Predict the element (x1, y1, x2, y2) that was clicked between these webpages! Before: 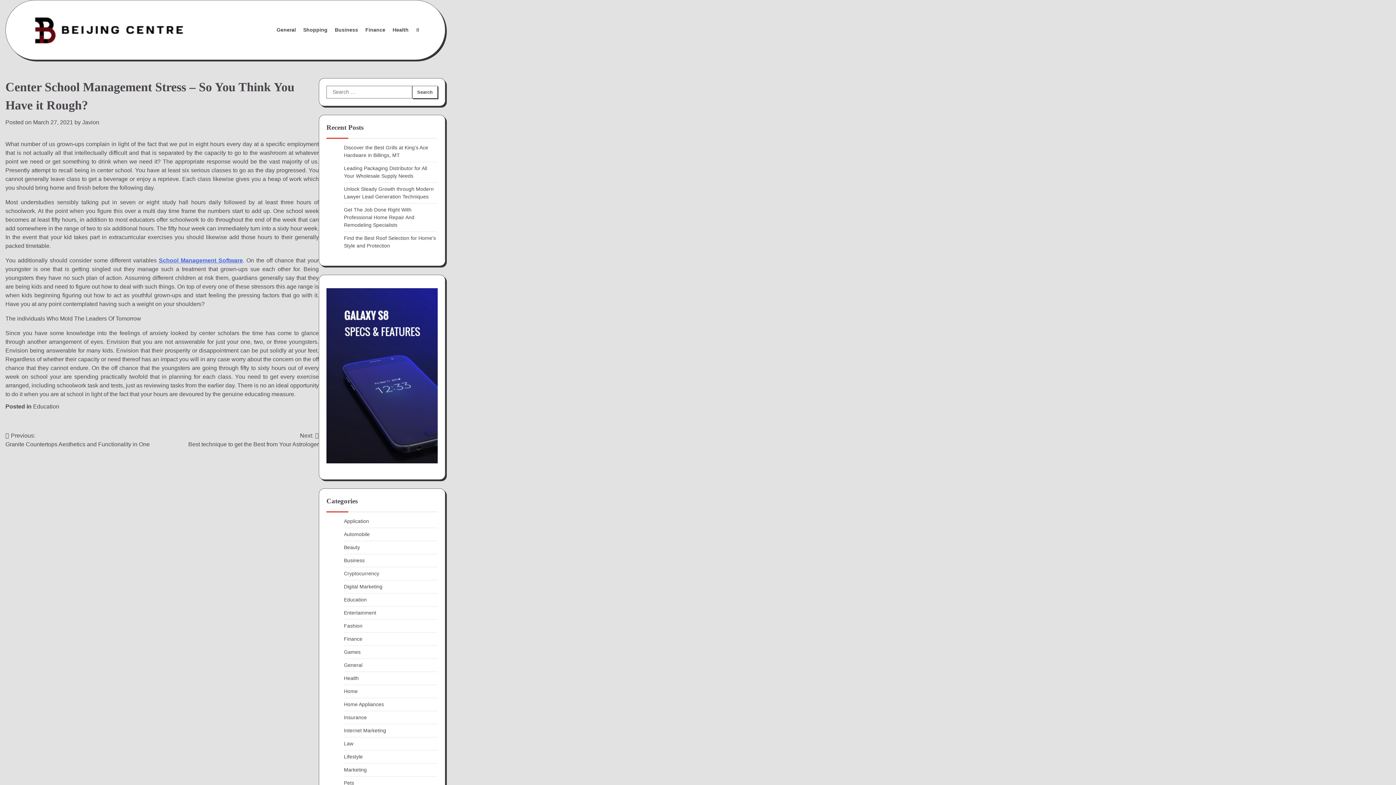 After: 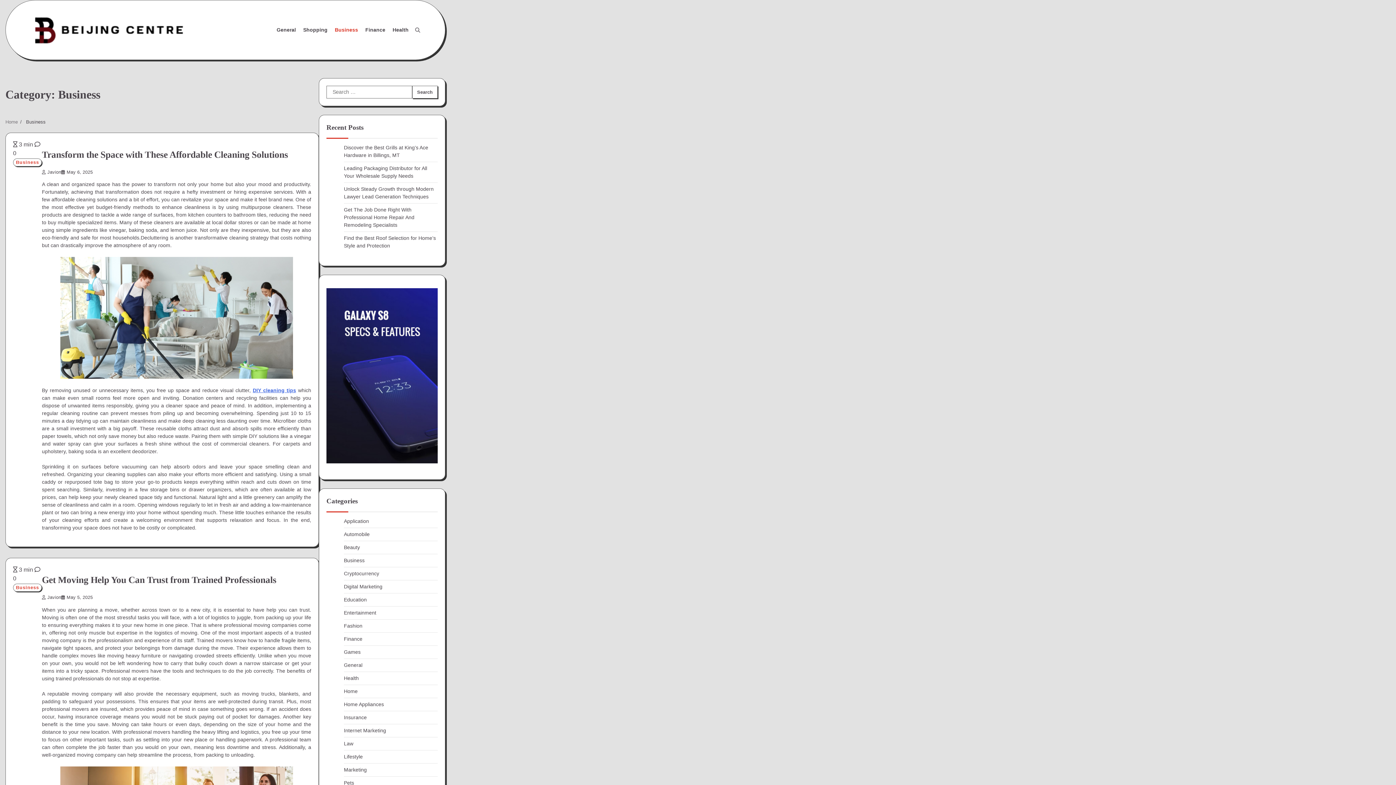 Action: label: Business bbox: (344, 557, 364, 563)